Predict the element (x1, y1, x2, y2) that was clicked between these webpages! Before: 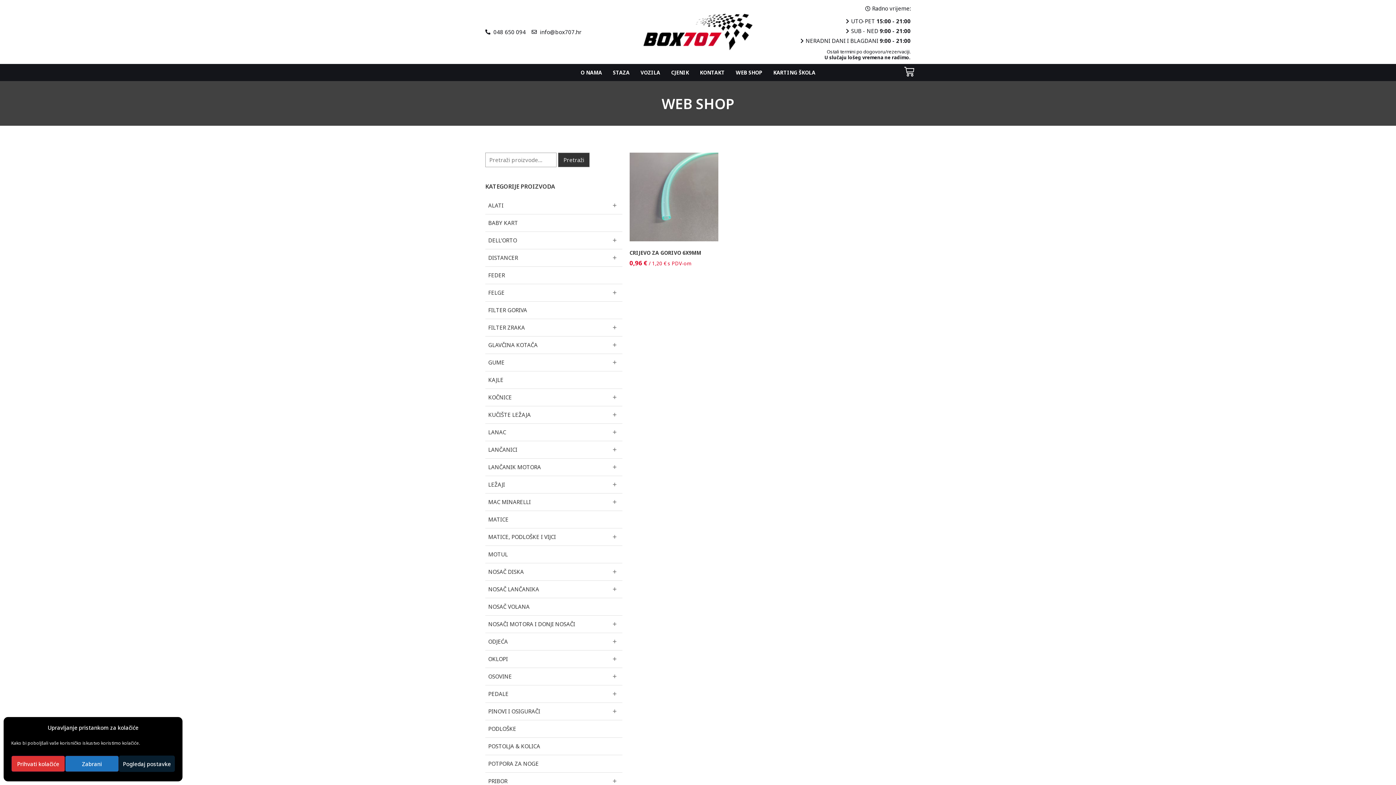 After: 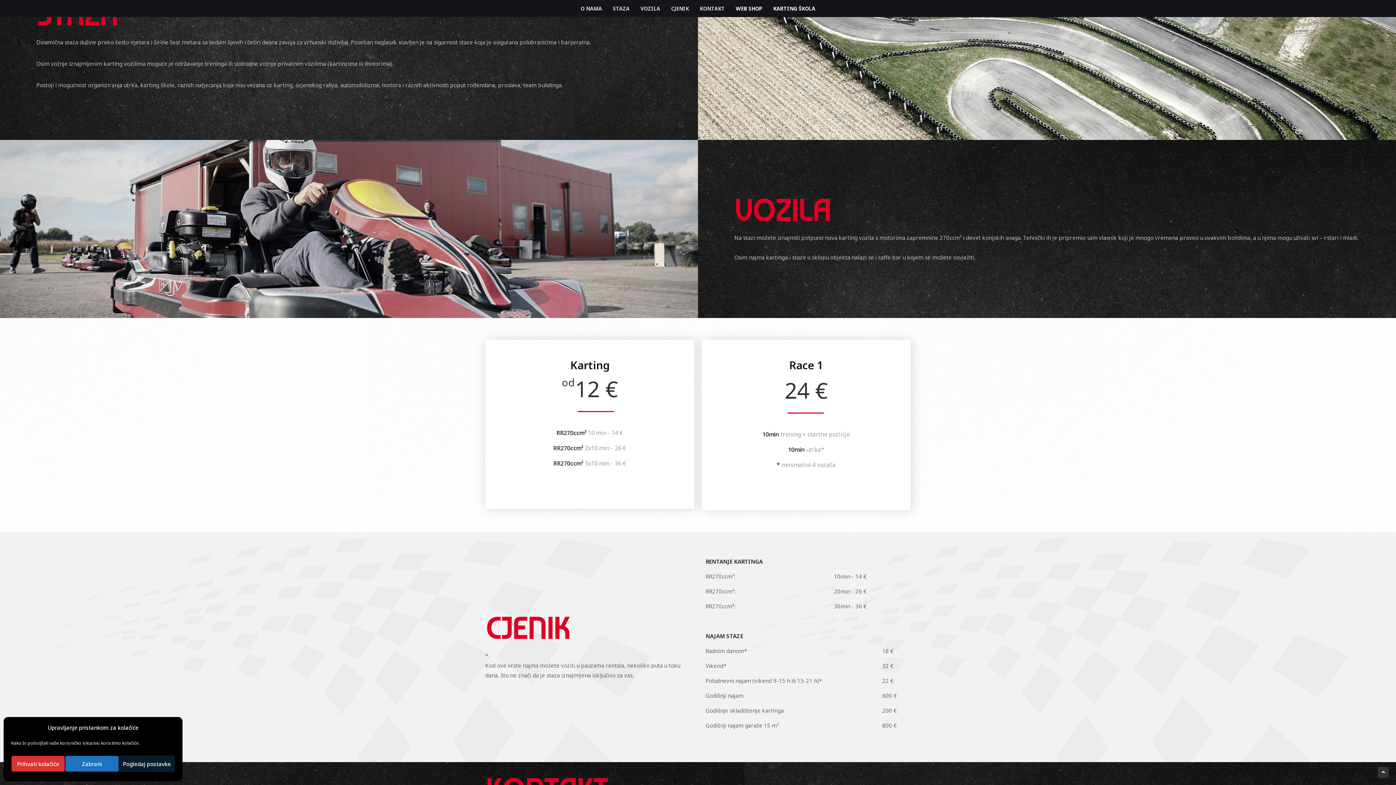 Action: bbox: (613, 67, 629, 77) label: STAZA